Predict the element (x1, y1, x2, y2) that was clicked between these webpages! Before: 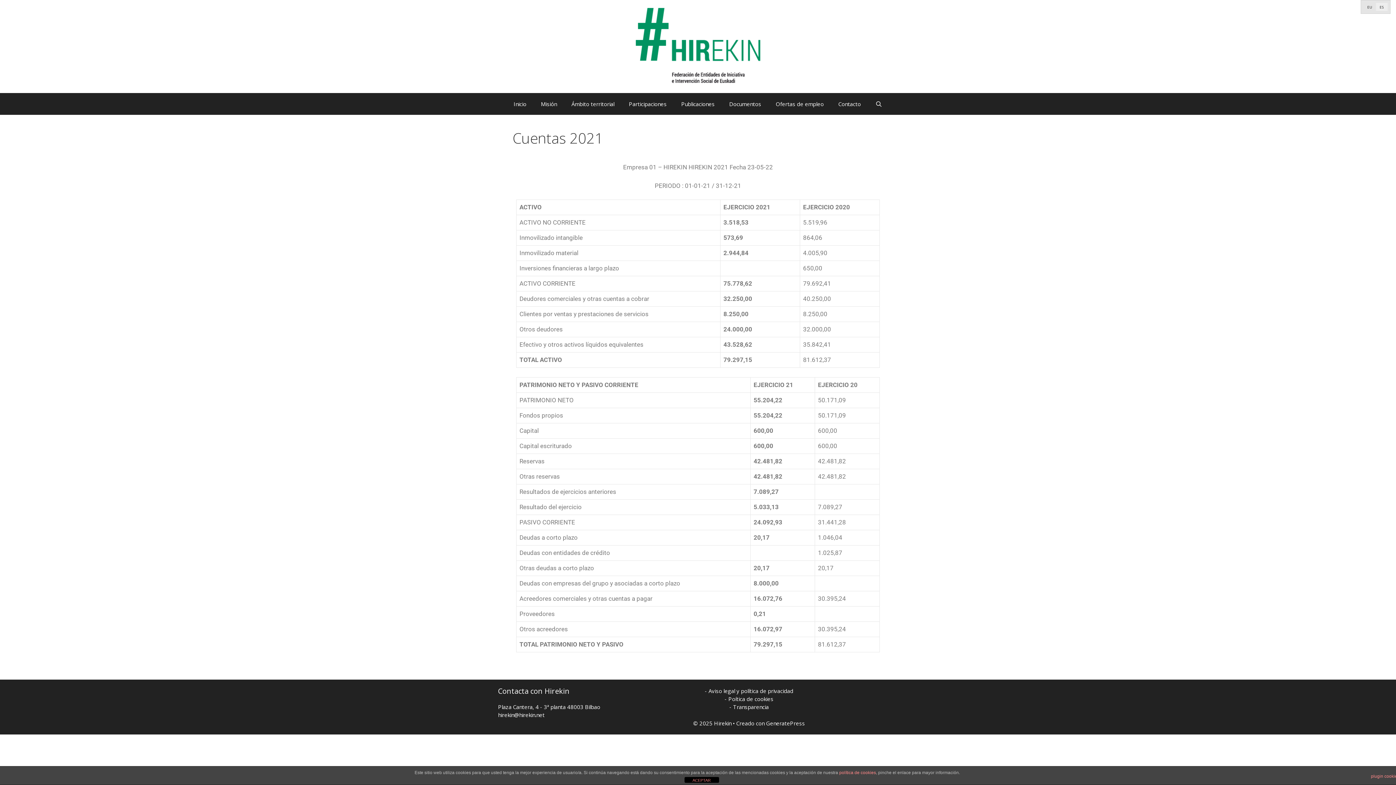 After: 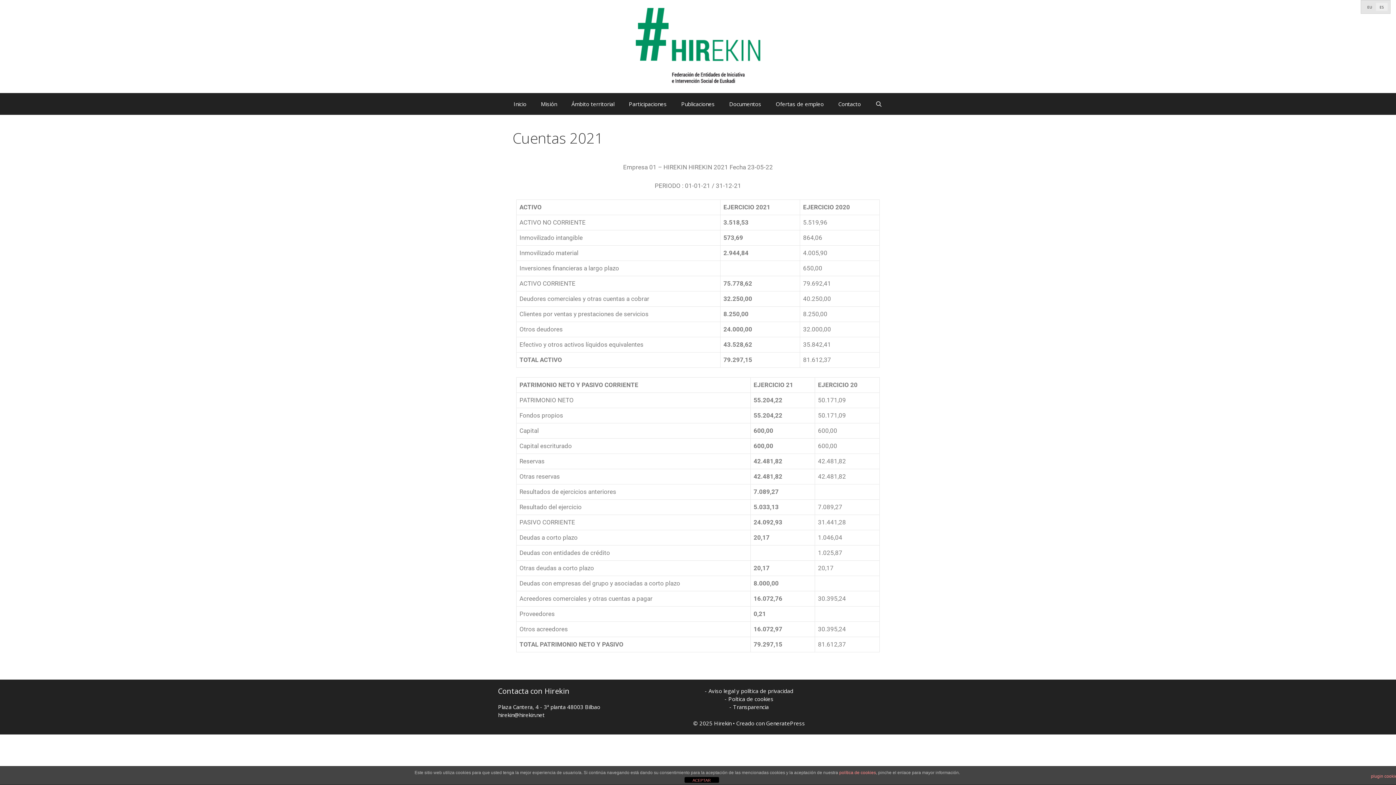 Action: bbox: (1376, 2, 1388, 11) label: ES